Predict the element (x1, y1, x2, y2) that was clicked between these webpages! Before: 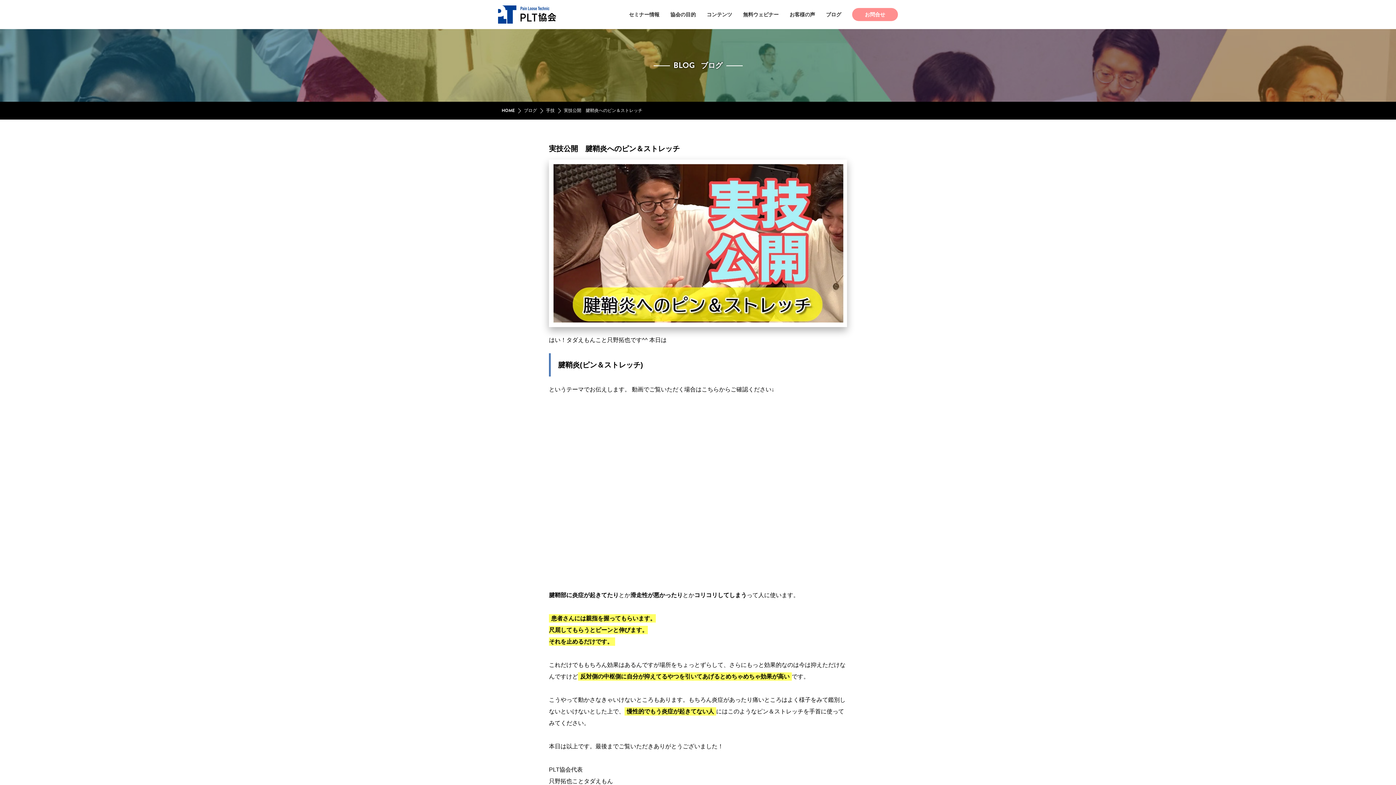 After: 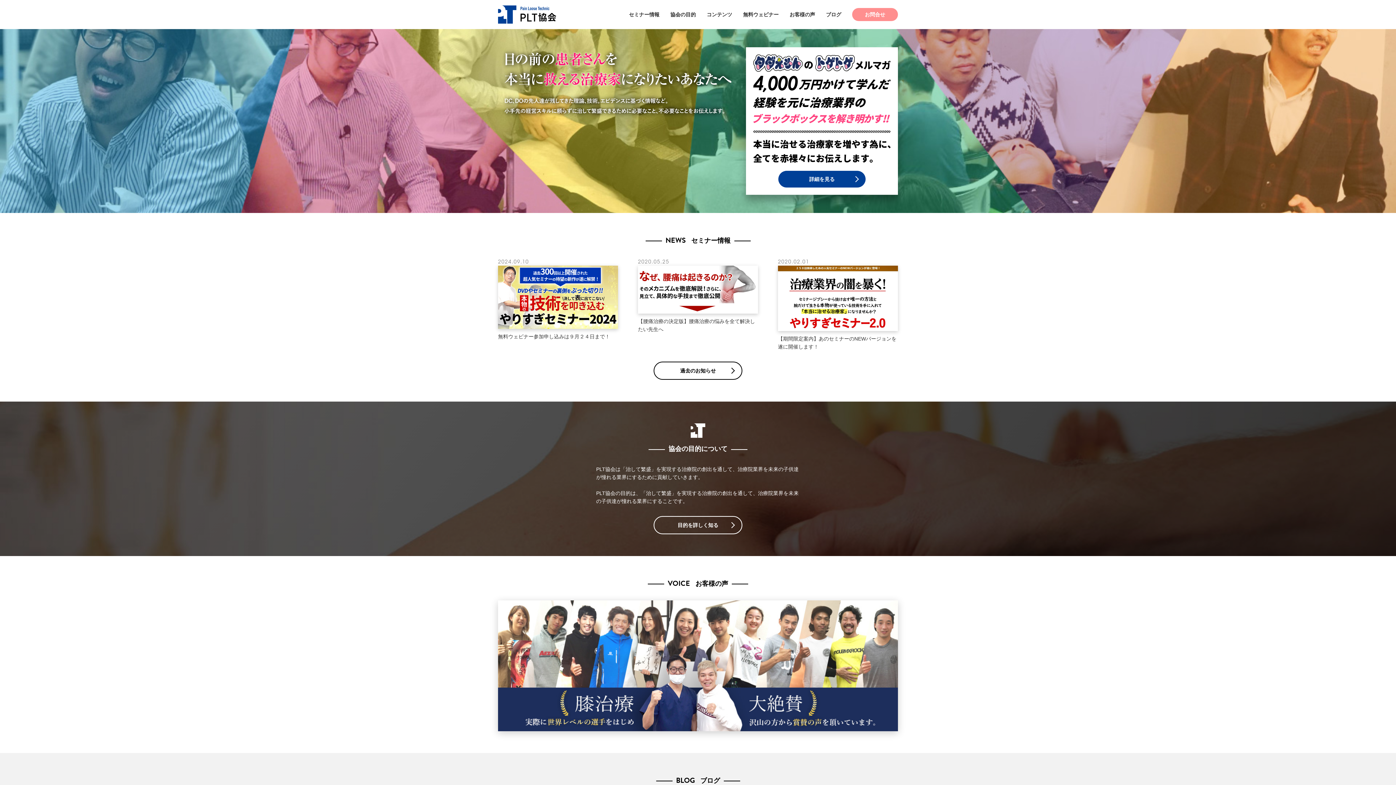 Action: label: HOME bbox: (498, 101, 520, 119)